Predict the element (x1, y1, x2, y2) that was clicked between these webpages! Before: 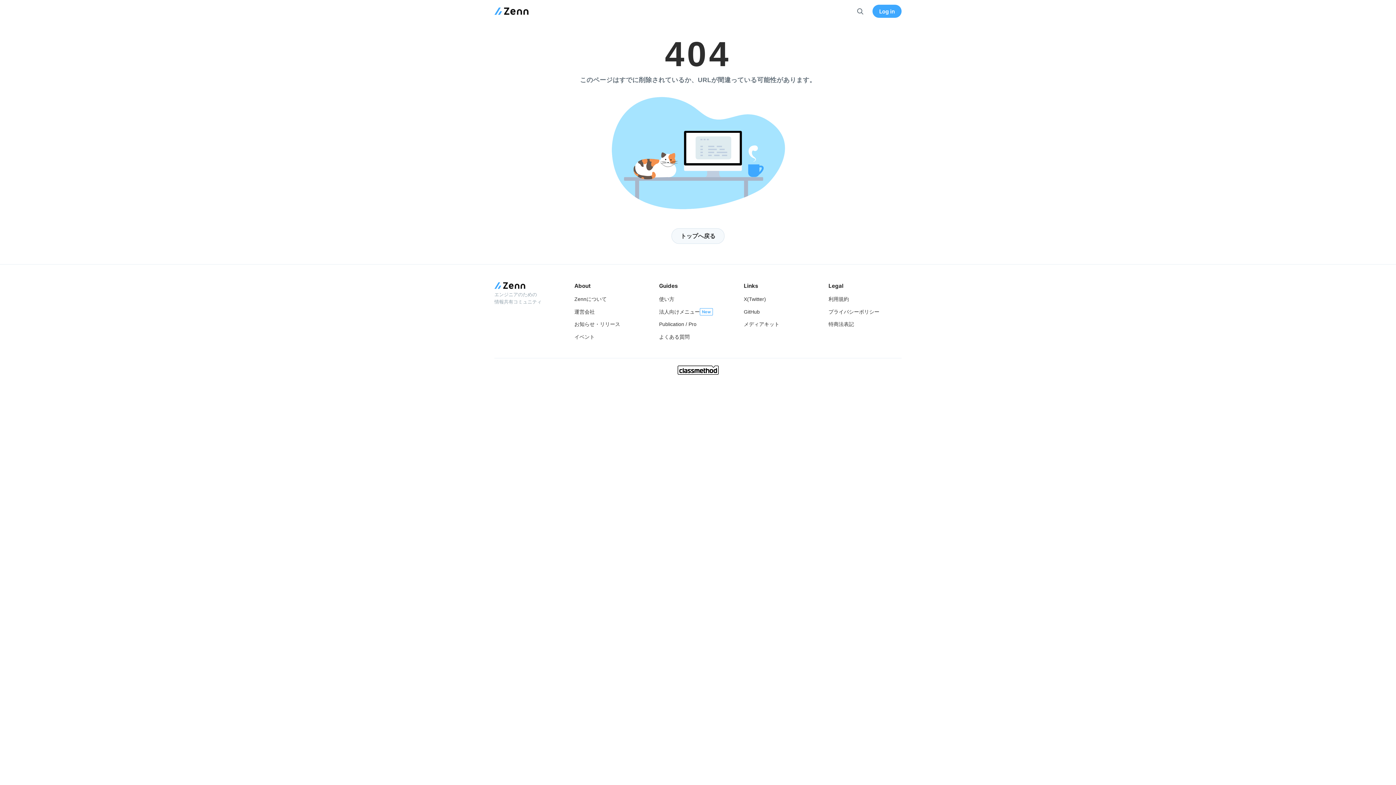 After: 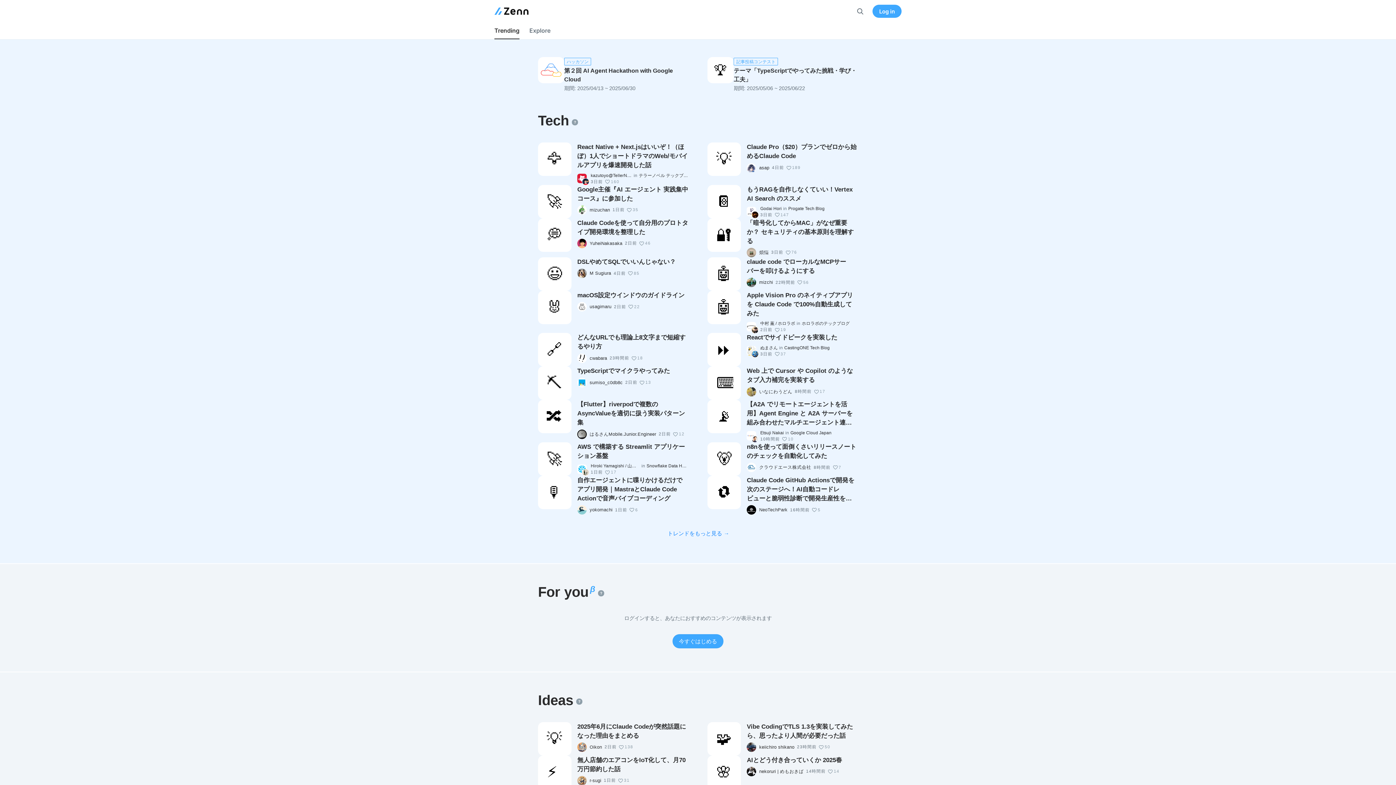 Action: label: トップへ戻る bbox: (671, 228, 724, 244)